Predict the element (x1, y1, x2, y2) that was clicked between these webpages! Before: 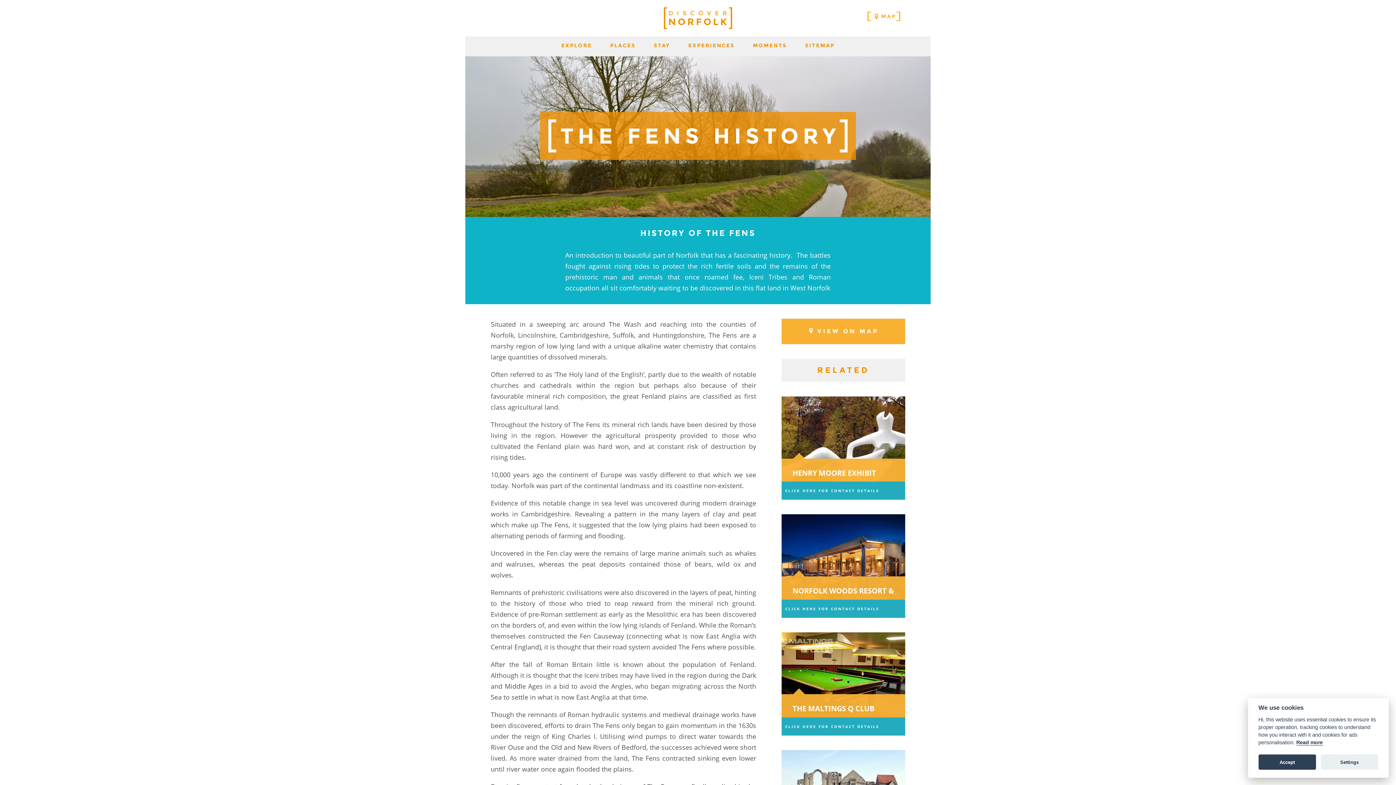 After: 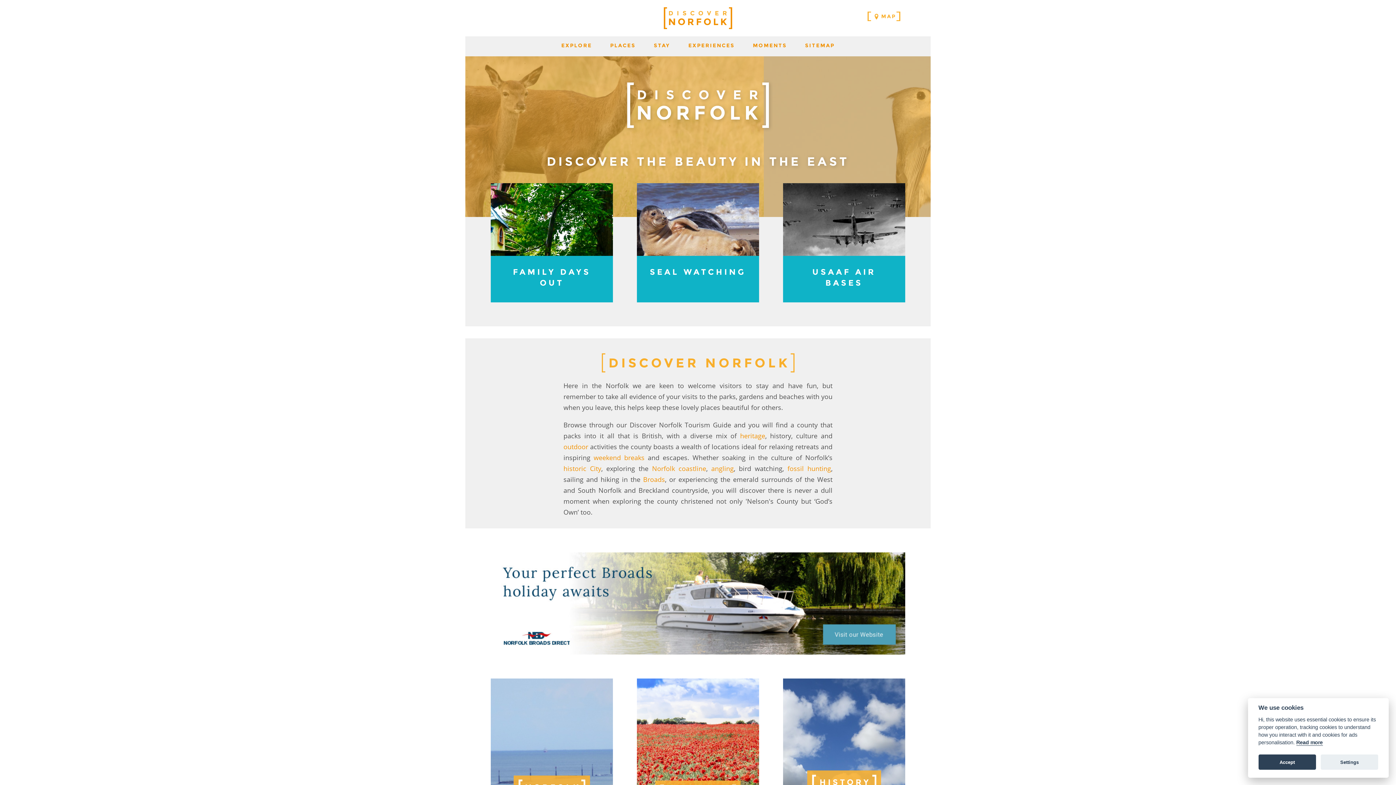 Action: bbox: (664, 7, 732, 29)